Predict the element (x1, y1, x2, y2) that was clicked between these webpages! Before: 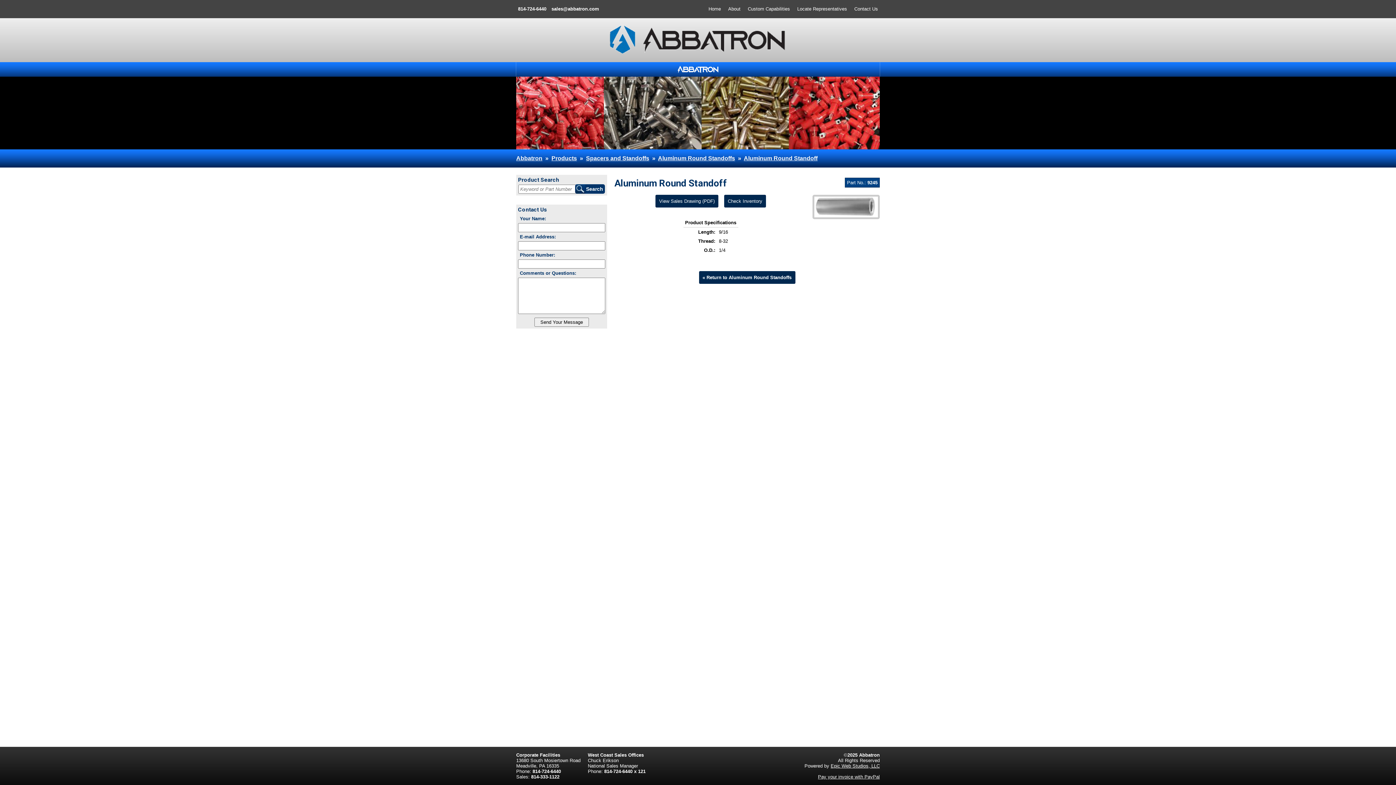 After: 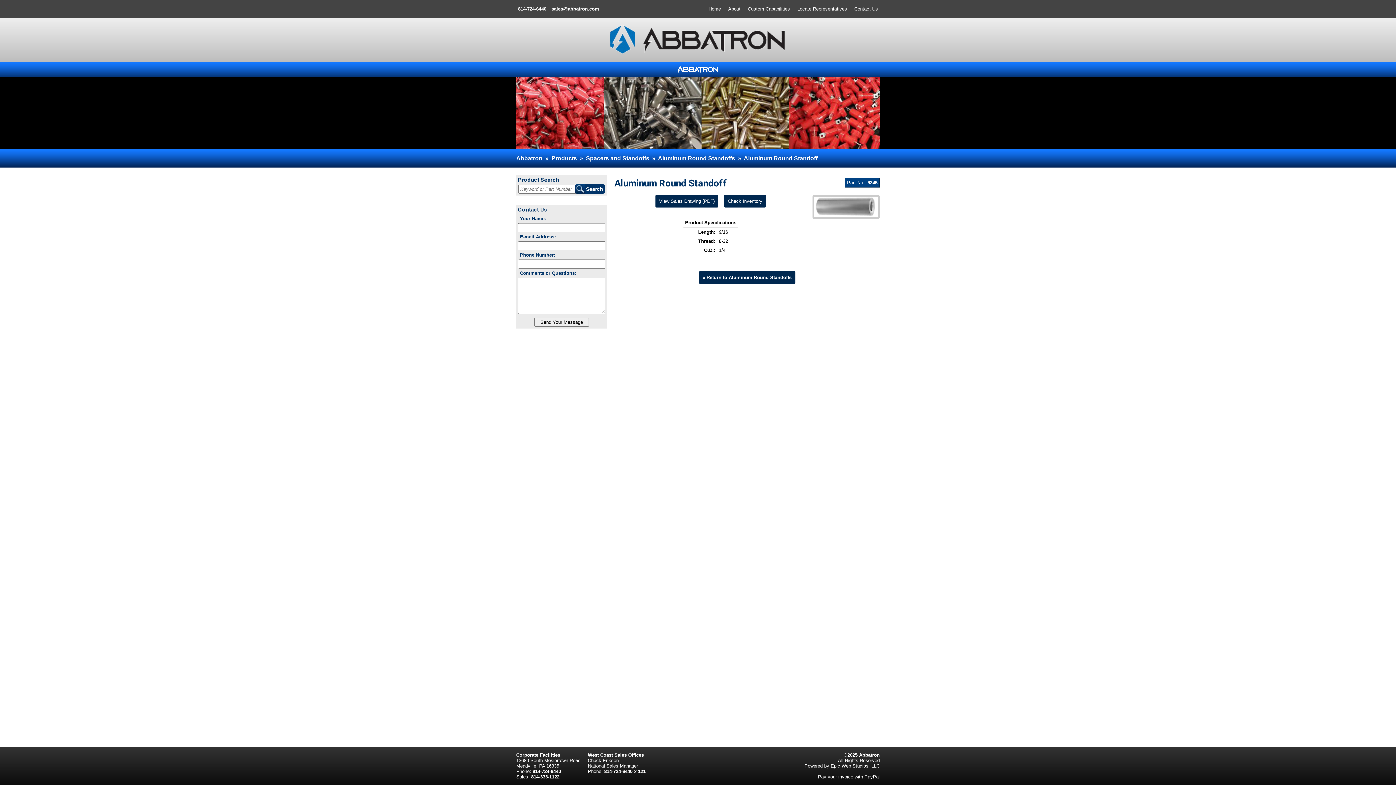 Action: label: Aluminum Round Standoff bbox: (744, 155, 817, 161)